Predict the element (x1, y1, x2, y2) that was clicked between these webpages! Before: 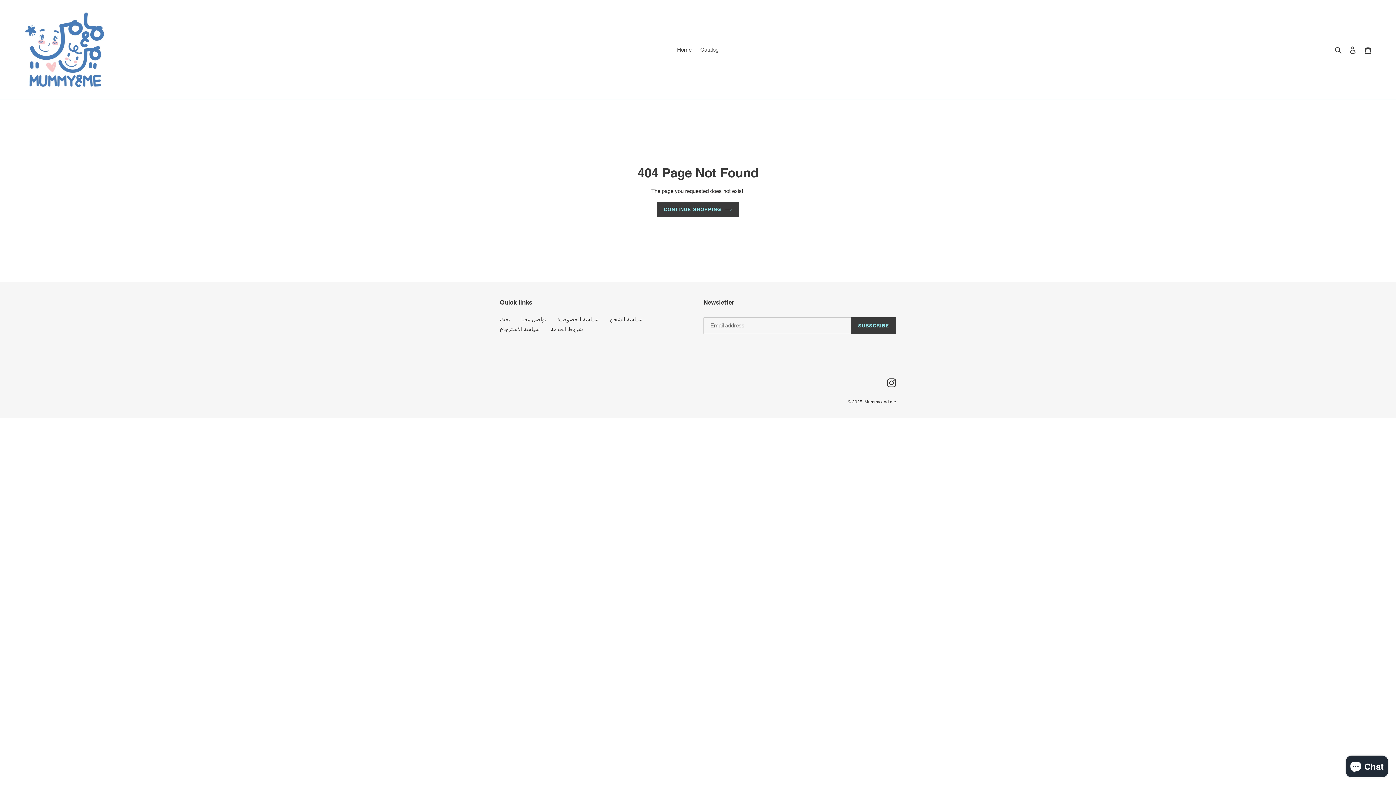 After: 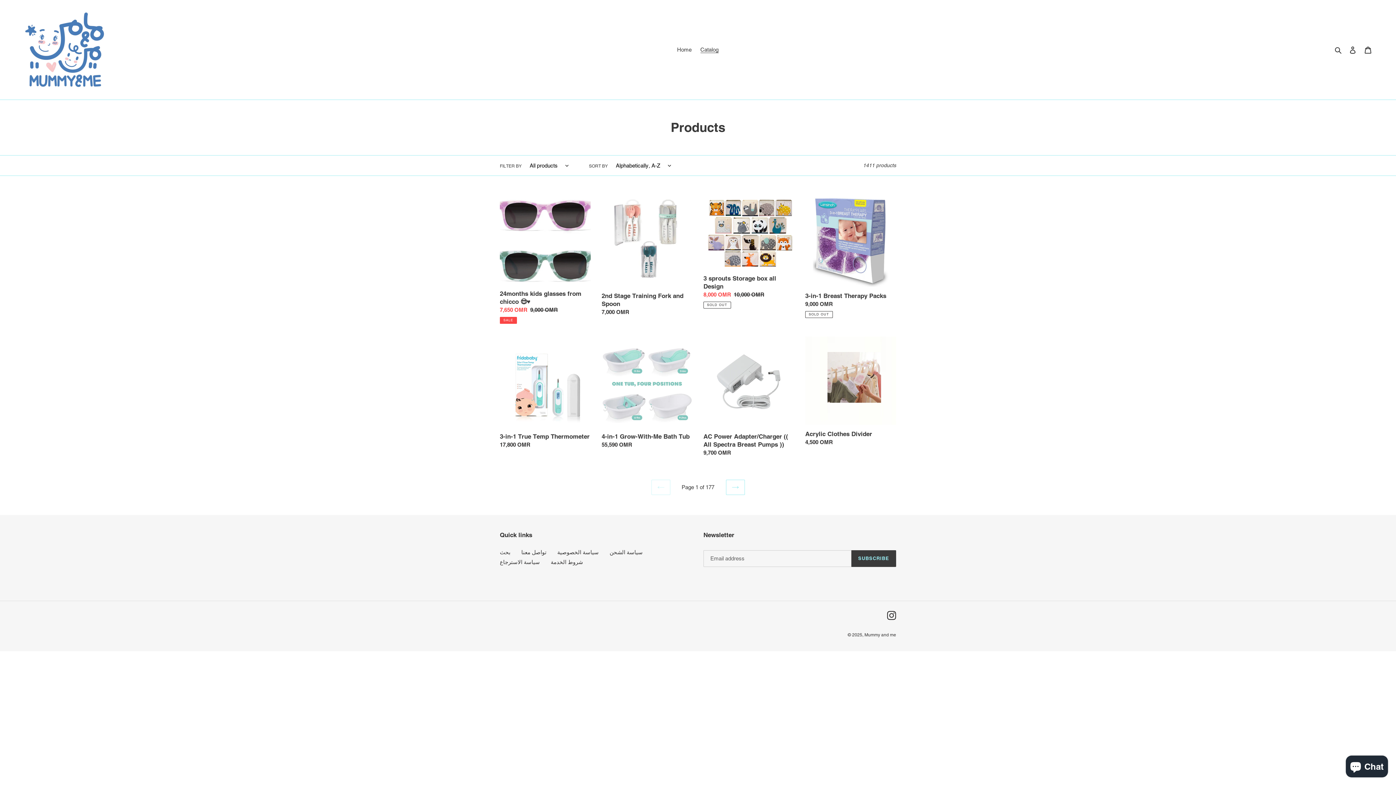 Action: label: Catalog bbox: (696, 44, 722, 54)